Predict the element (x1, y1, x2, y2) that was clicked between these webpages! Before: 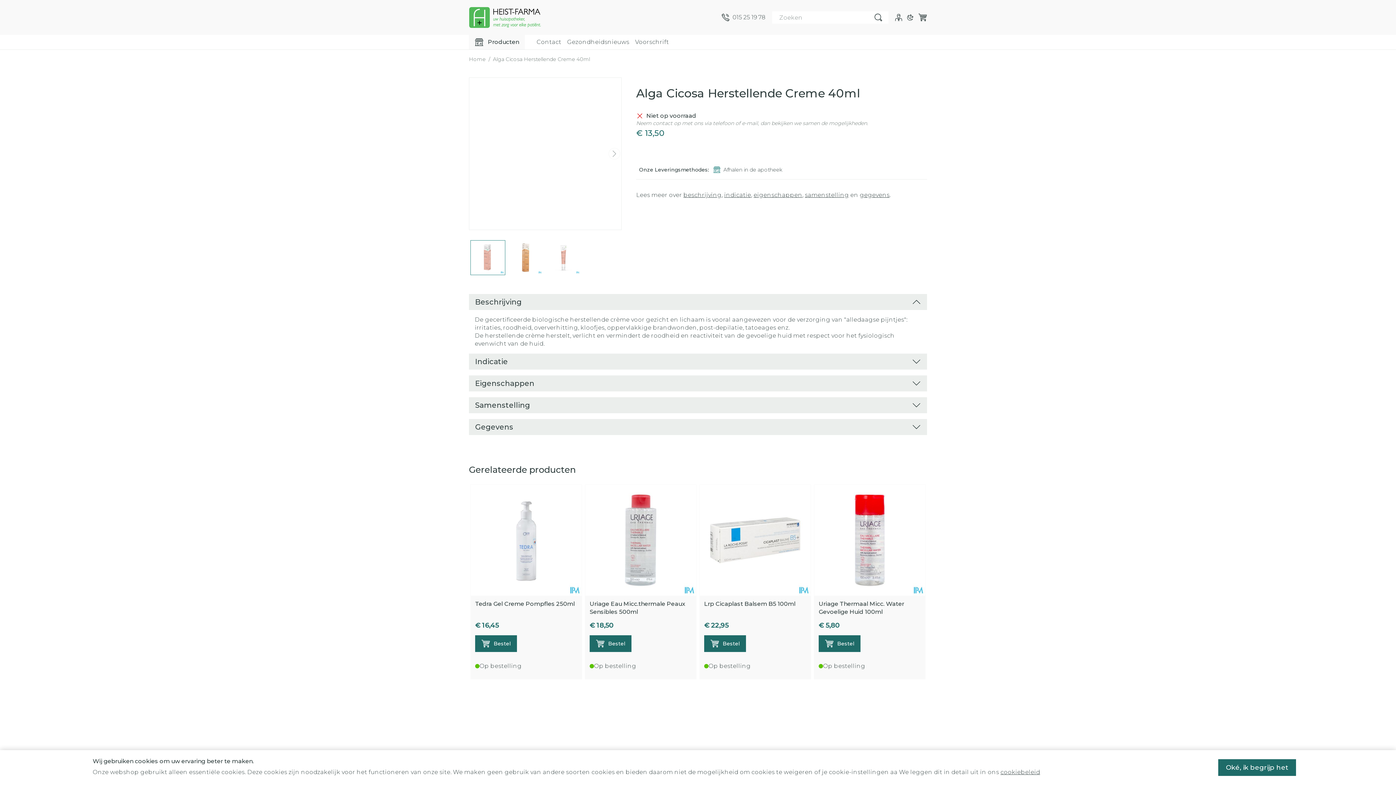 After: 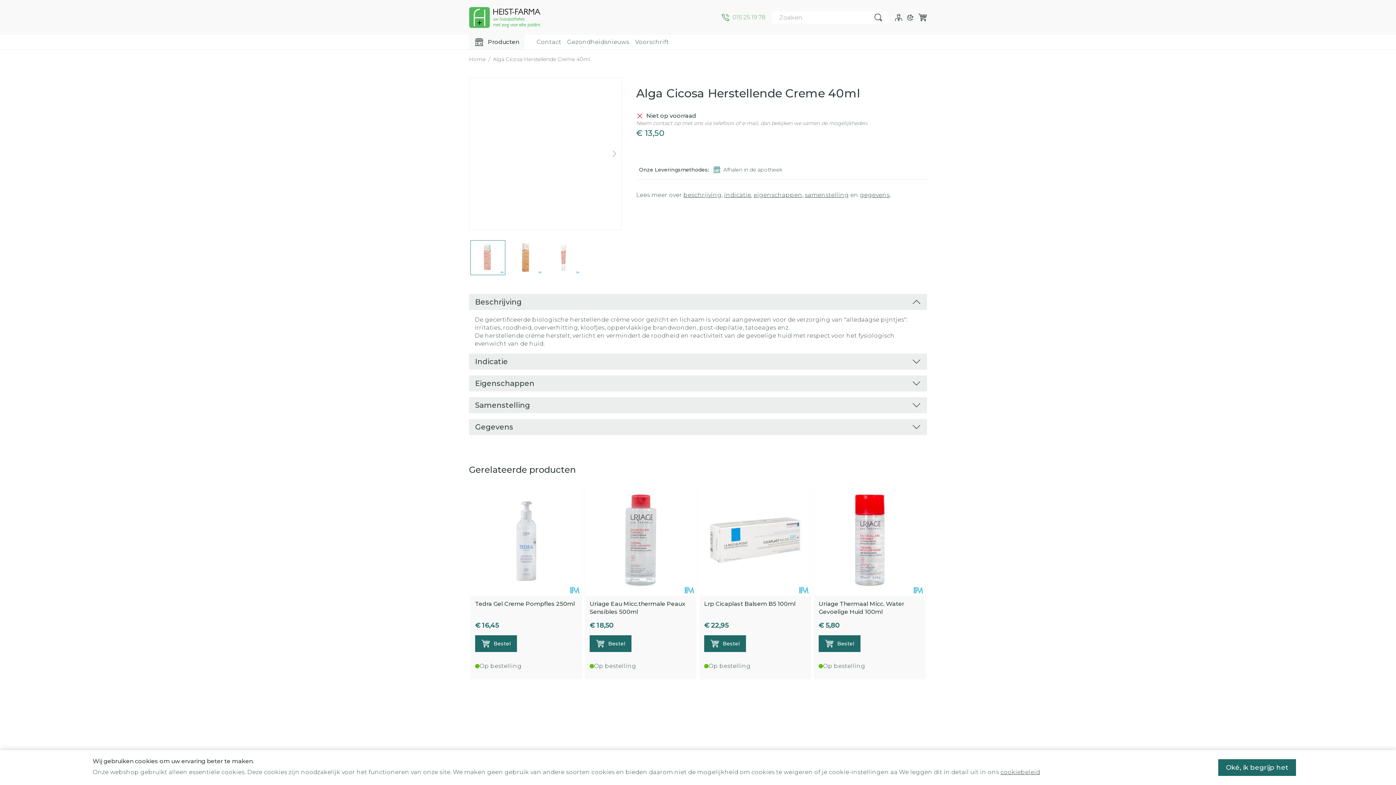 Action: bbox: (721, 13, 765, 21) label: 015 25 19 78